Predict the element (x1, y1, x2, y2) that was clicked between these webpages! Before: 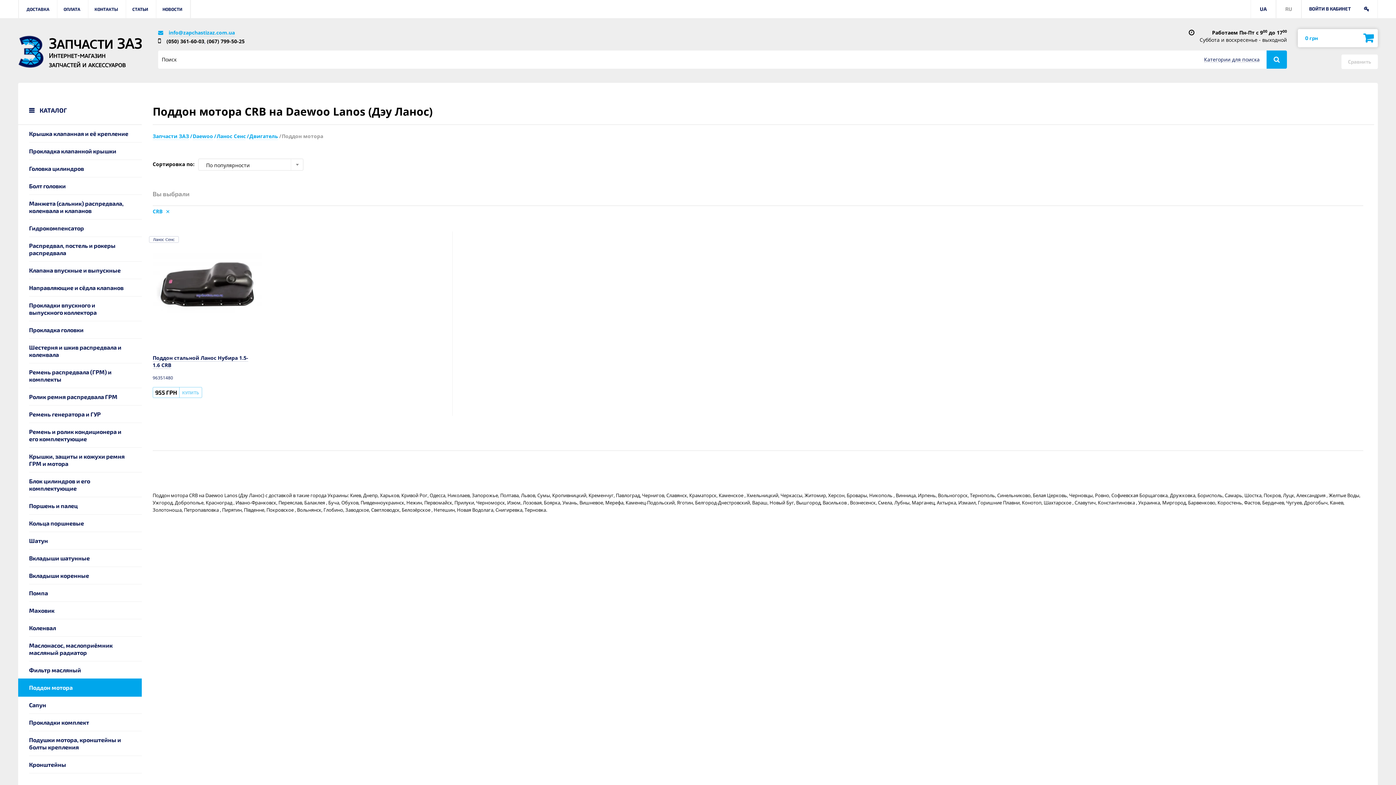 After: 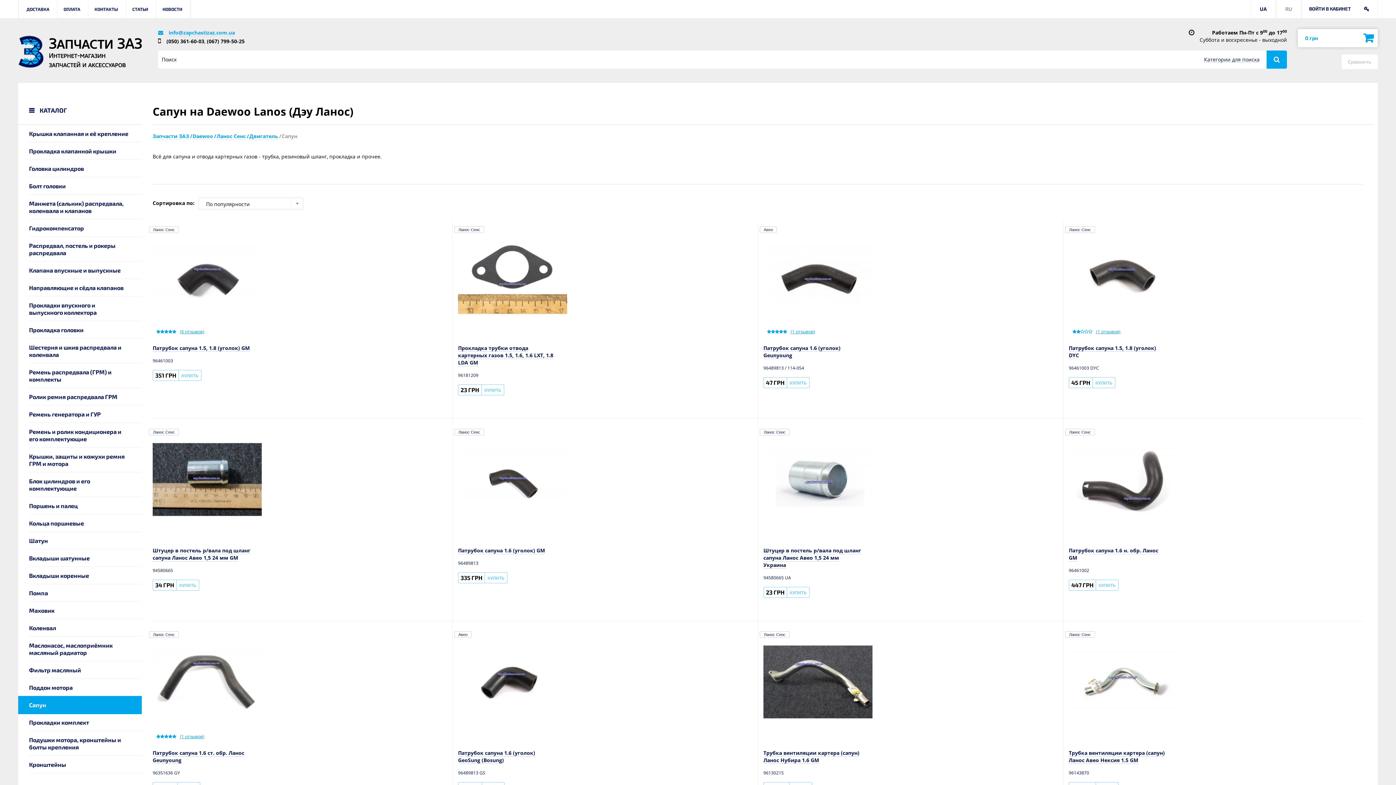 Action: bbox: (29, 696, 141, 714) label: Сапун